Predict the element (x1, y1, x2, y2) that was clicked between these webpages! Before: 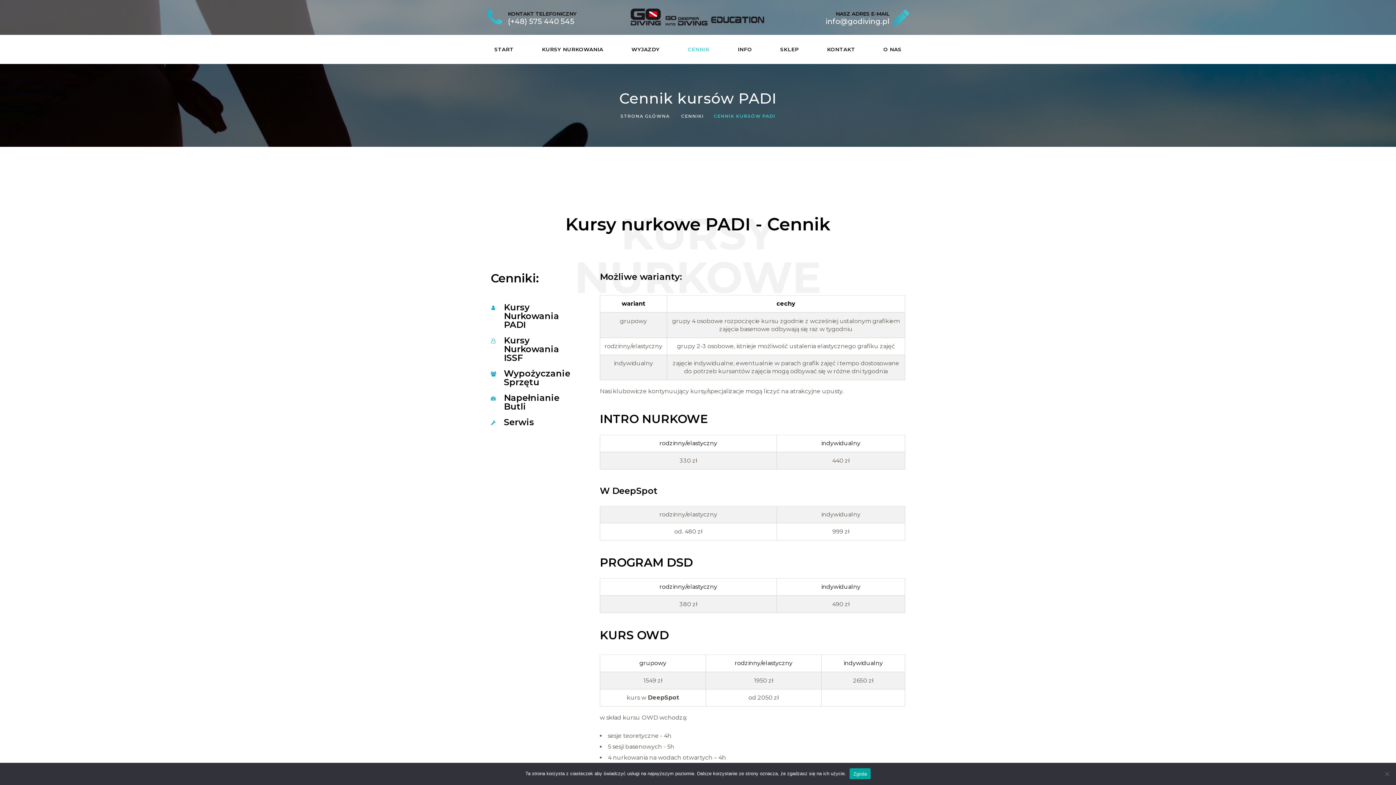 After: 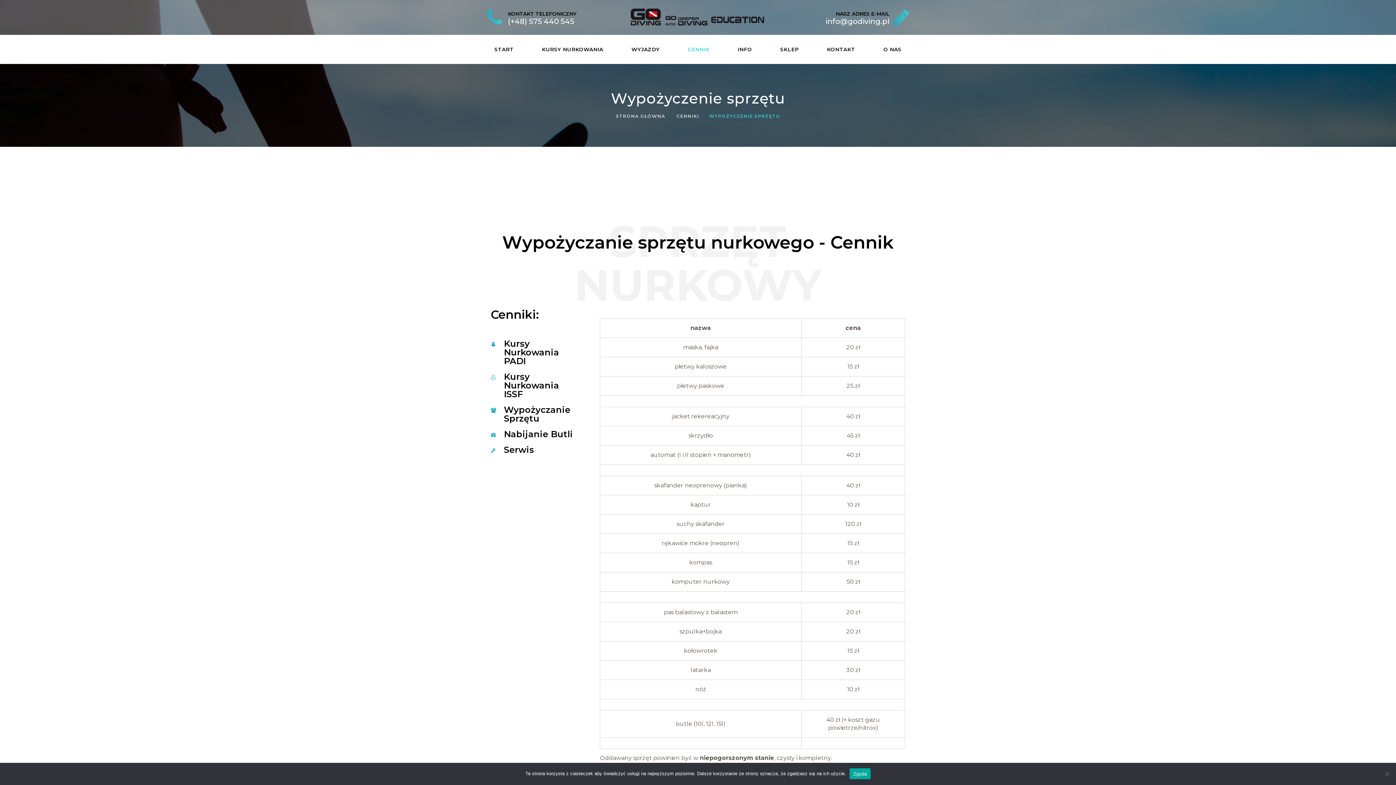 Action: bbox: (504, 368, 570, 387) label: Wypożyczanie Sprzętu